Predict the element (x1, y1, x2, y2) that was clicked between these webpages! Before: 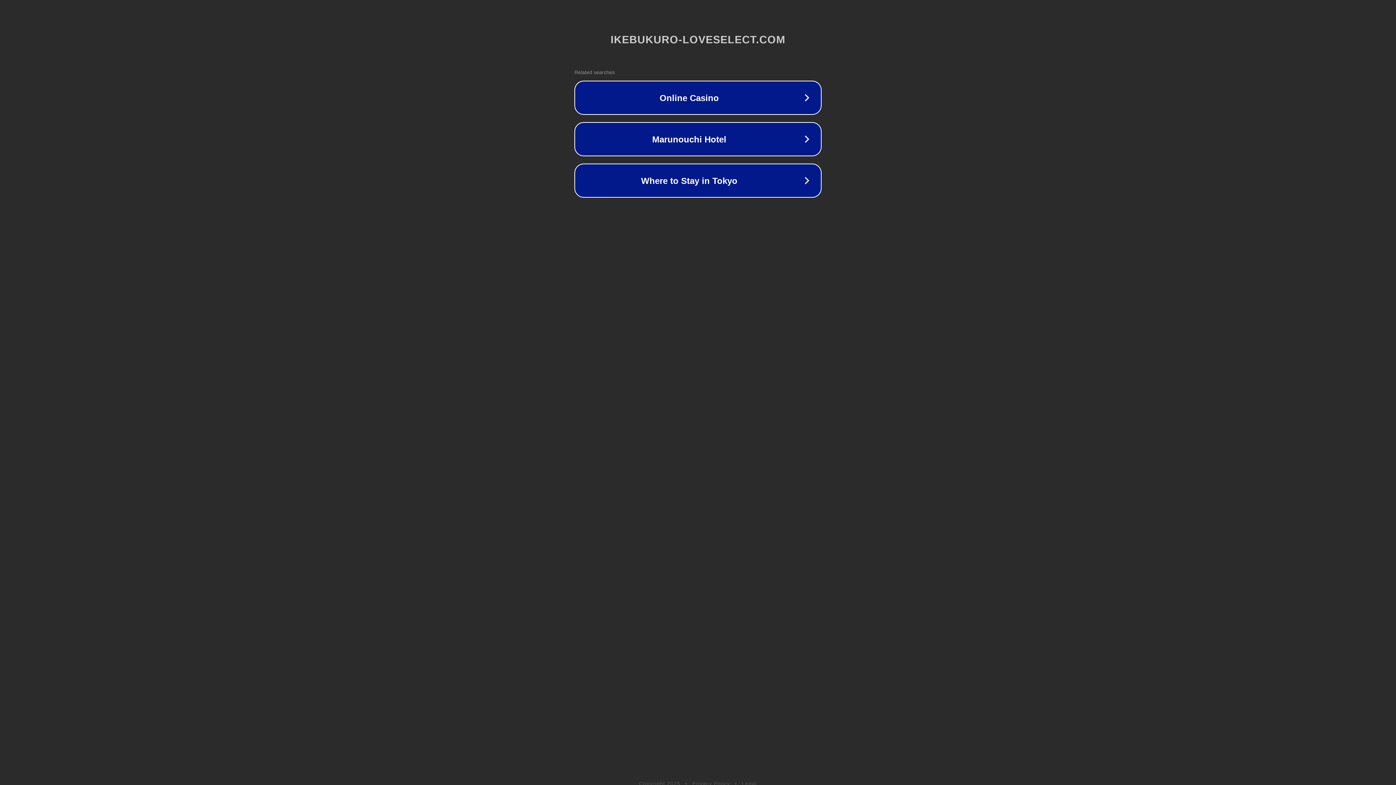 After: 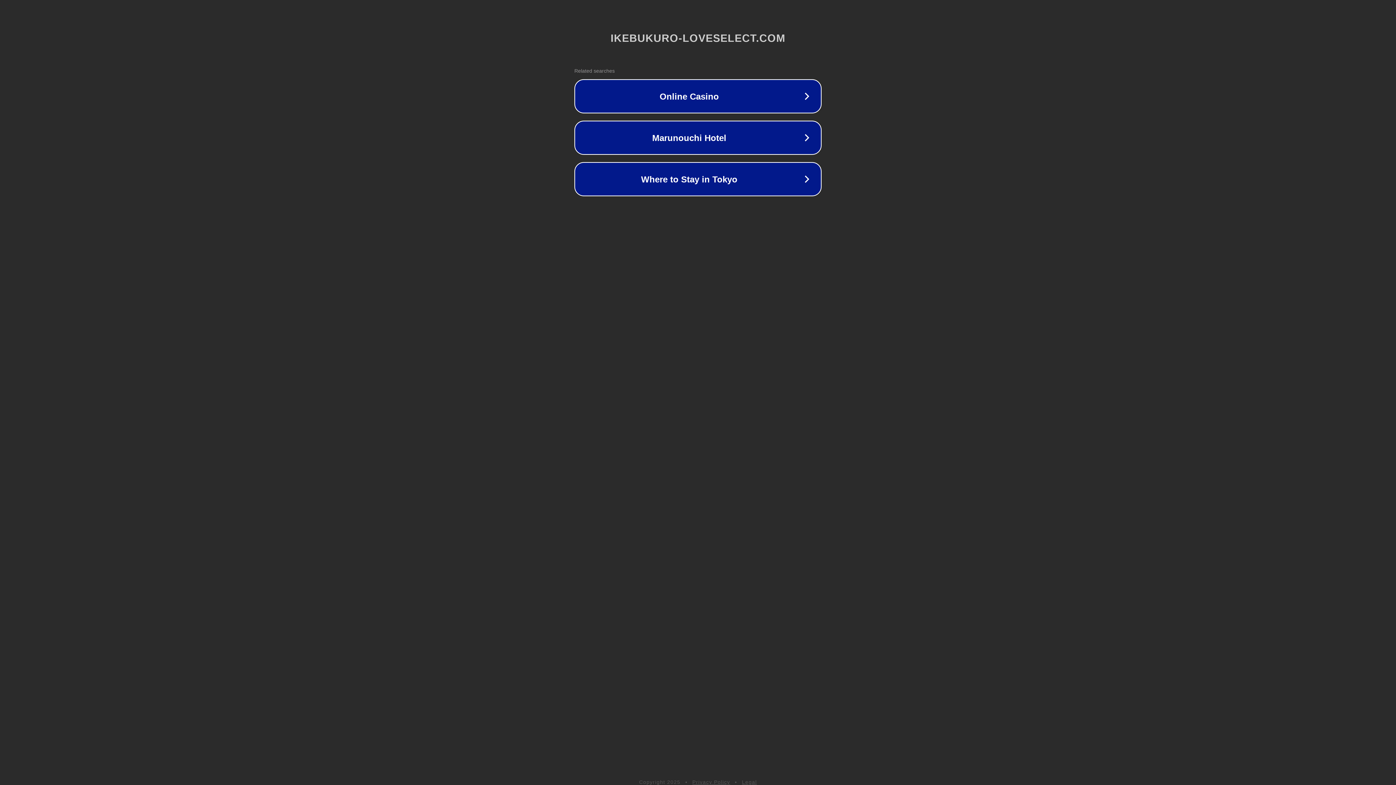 Action: bbox: (742, 781, 757, 786) label: Legal